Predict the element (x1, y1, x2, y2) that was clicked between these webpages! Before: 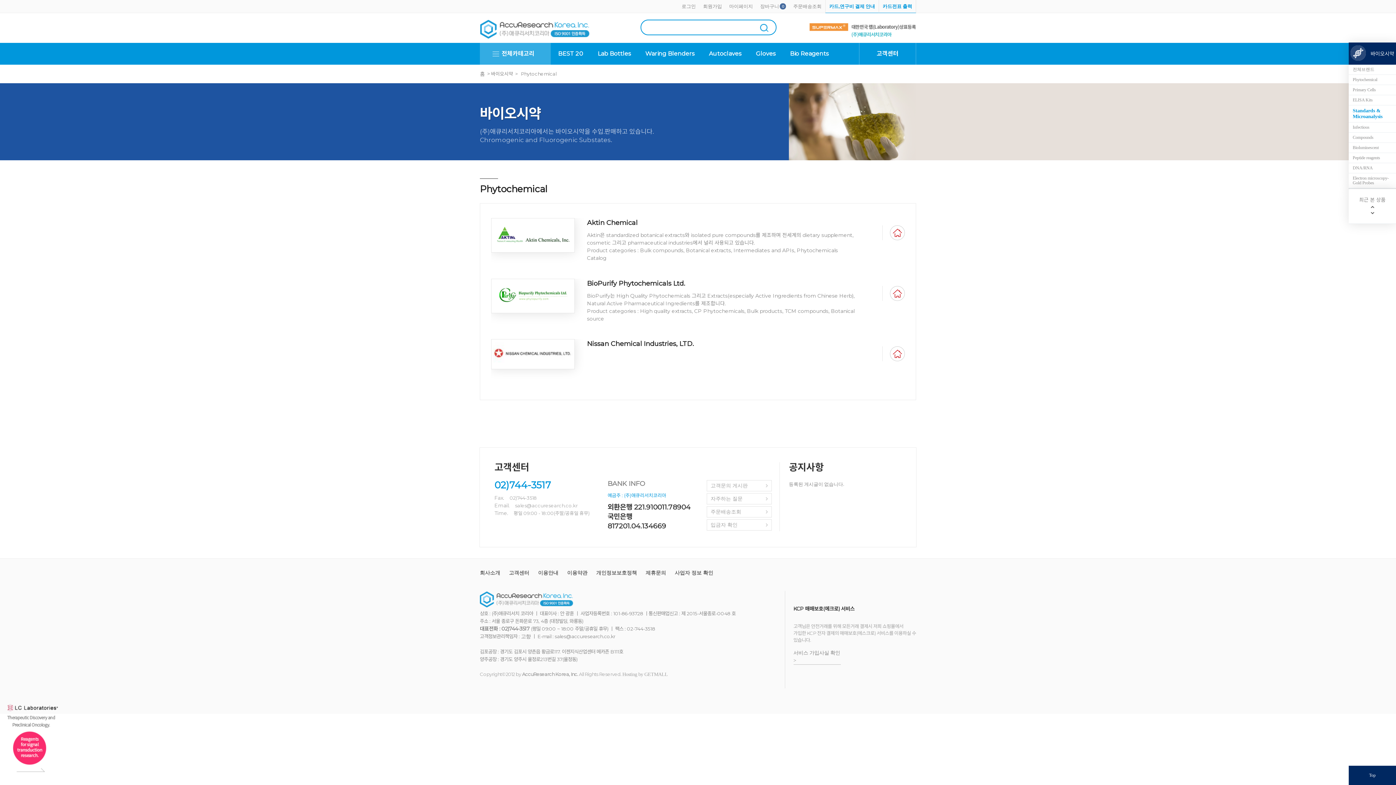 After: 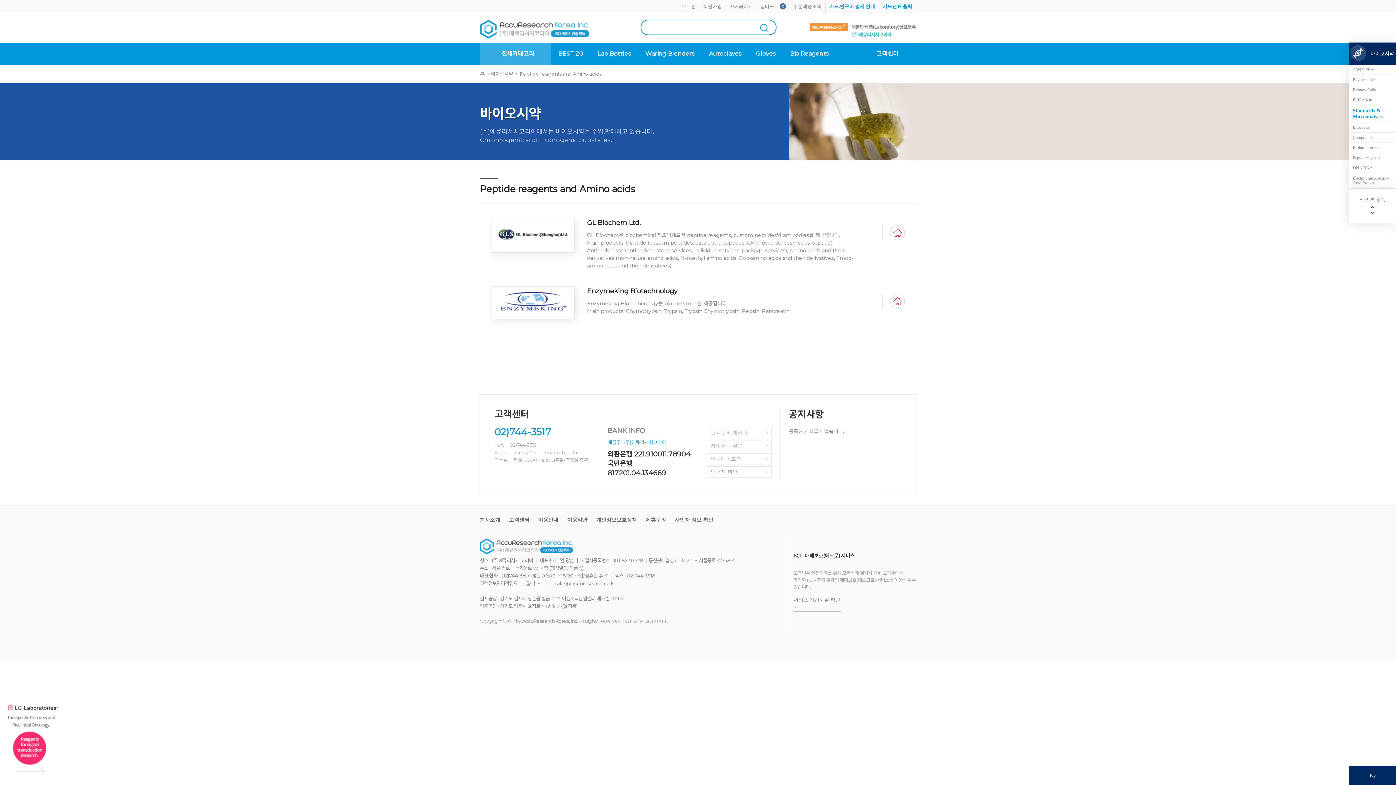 Action: label: Peptide reagents bbox: (1350, 154, 1394, 161)